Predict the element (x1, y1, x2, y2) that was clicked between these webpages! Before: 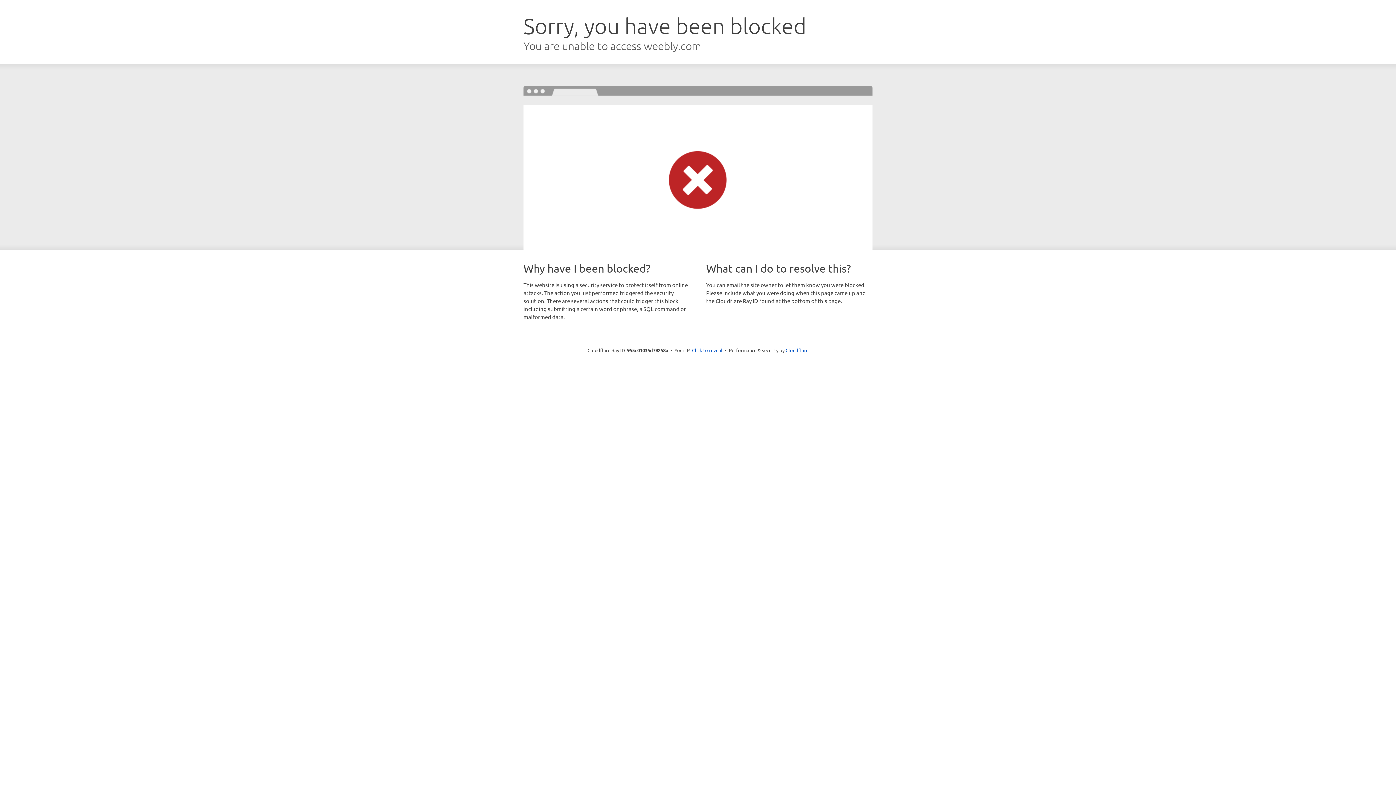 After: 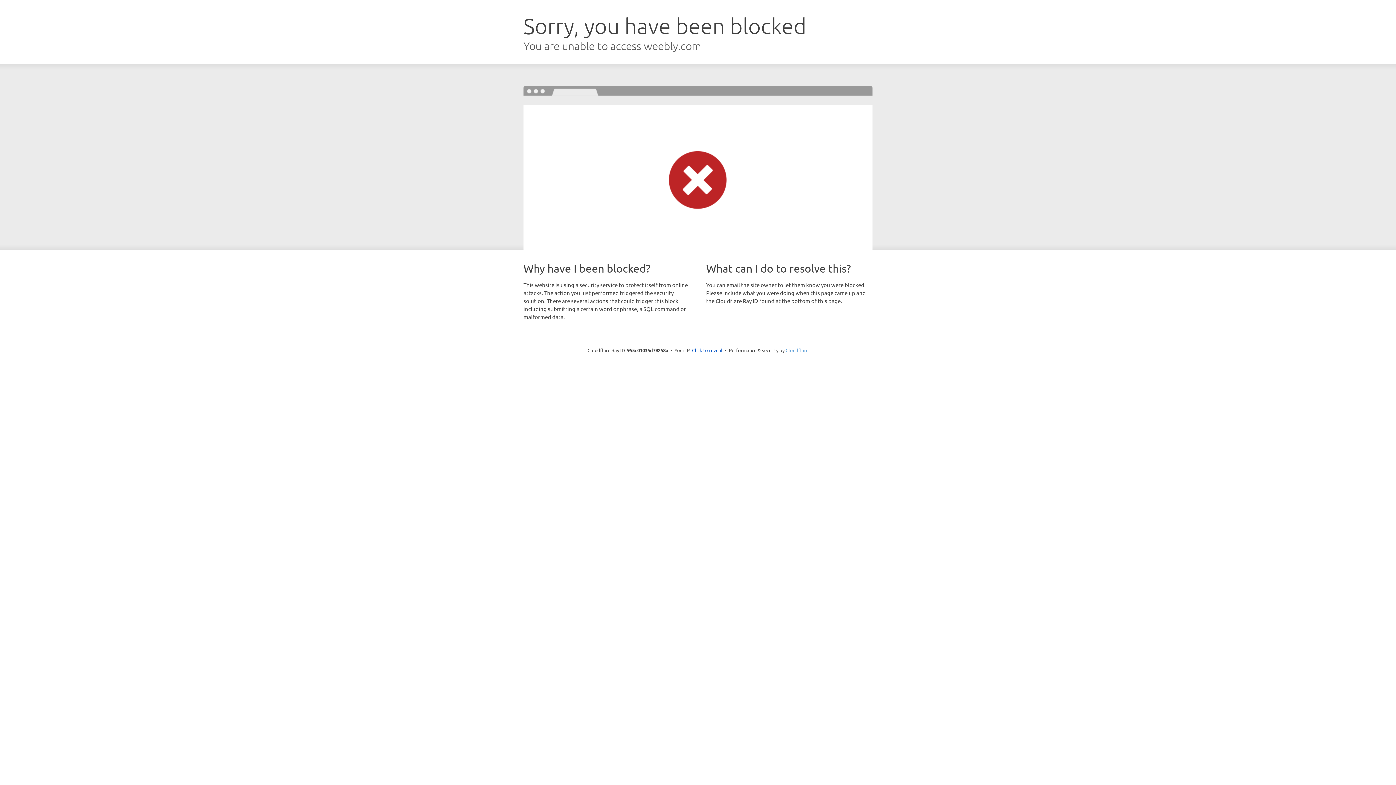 Action: label: Cloudflare bbox: (785, 347, 808, 353)